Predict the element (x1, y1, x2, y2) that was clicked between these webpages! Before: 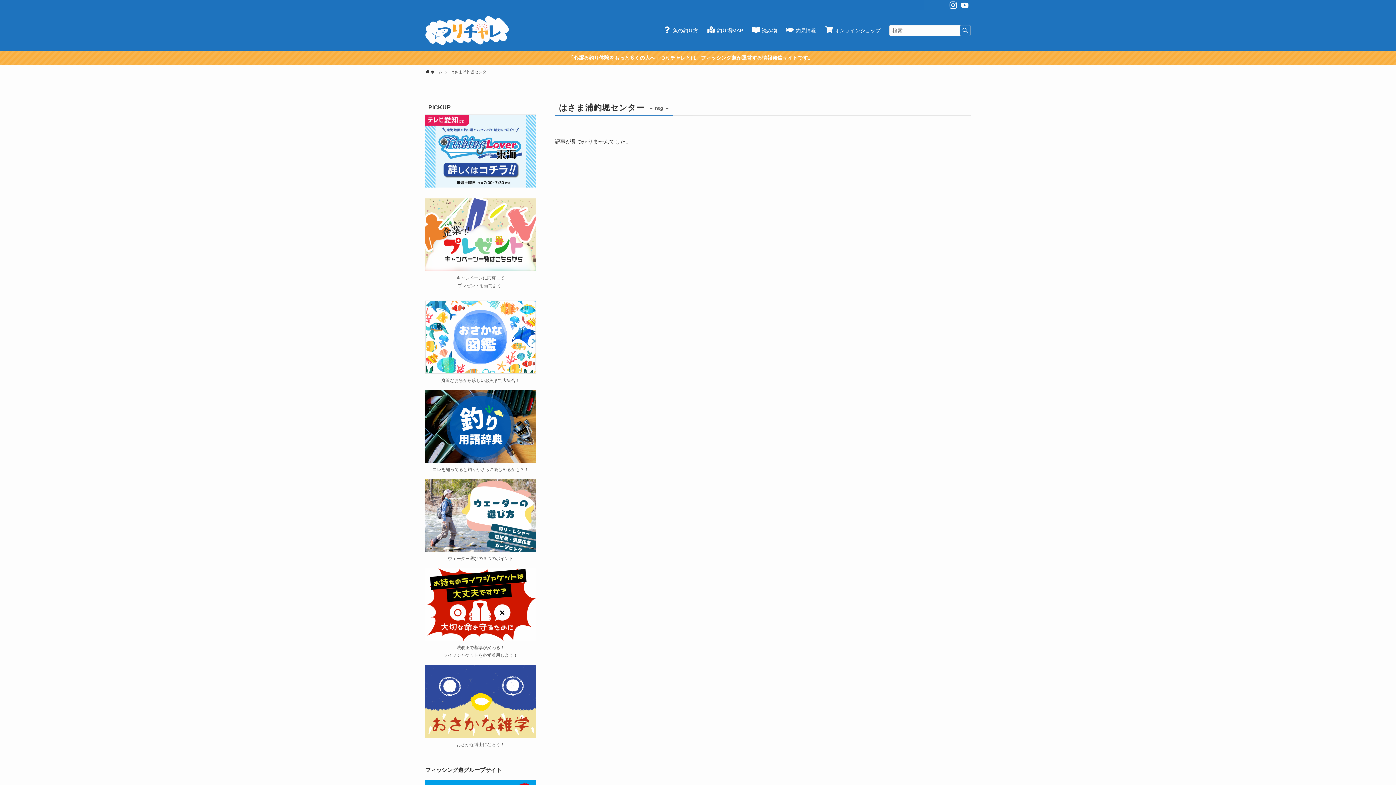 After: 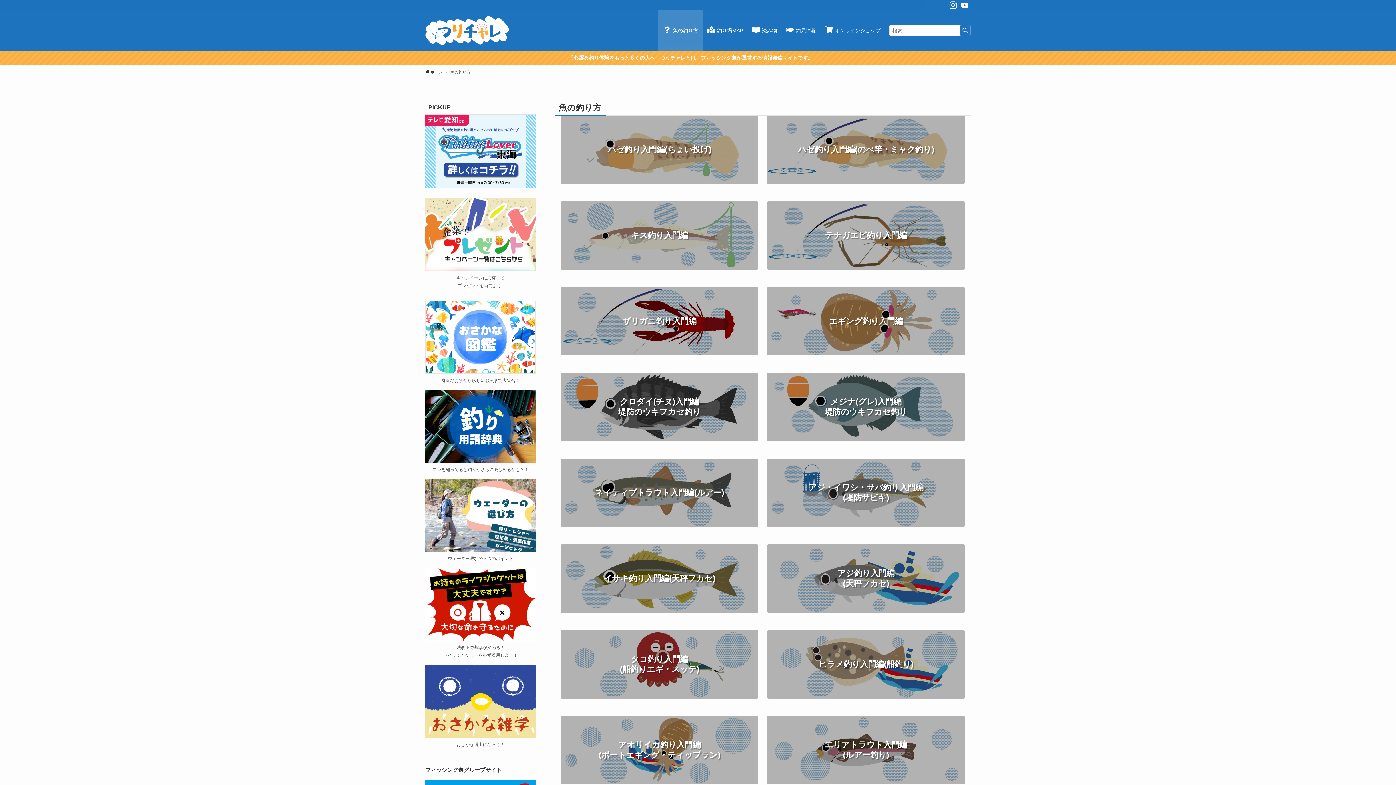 Action: label:  魚の釣り方 bbox: (658, 10, 702, 50)